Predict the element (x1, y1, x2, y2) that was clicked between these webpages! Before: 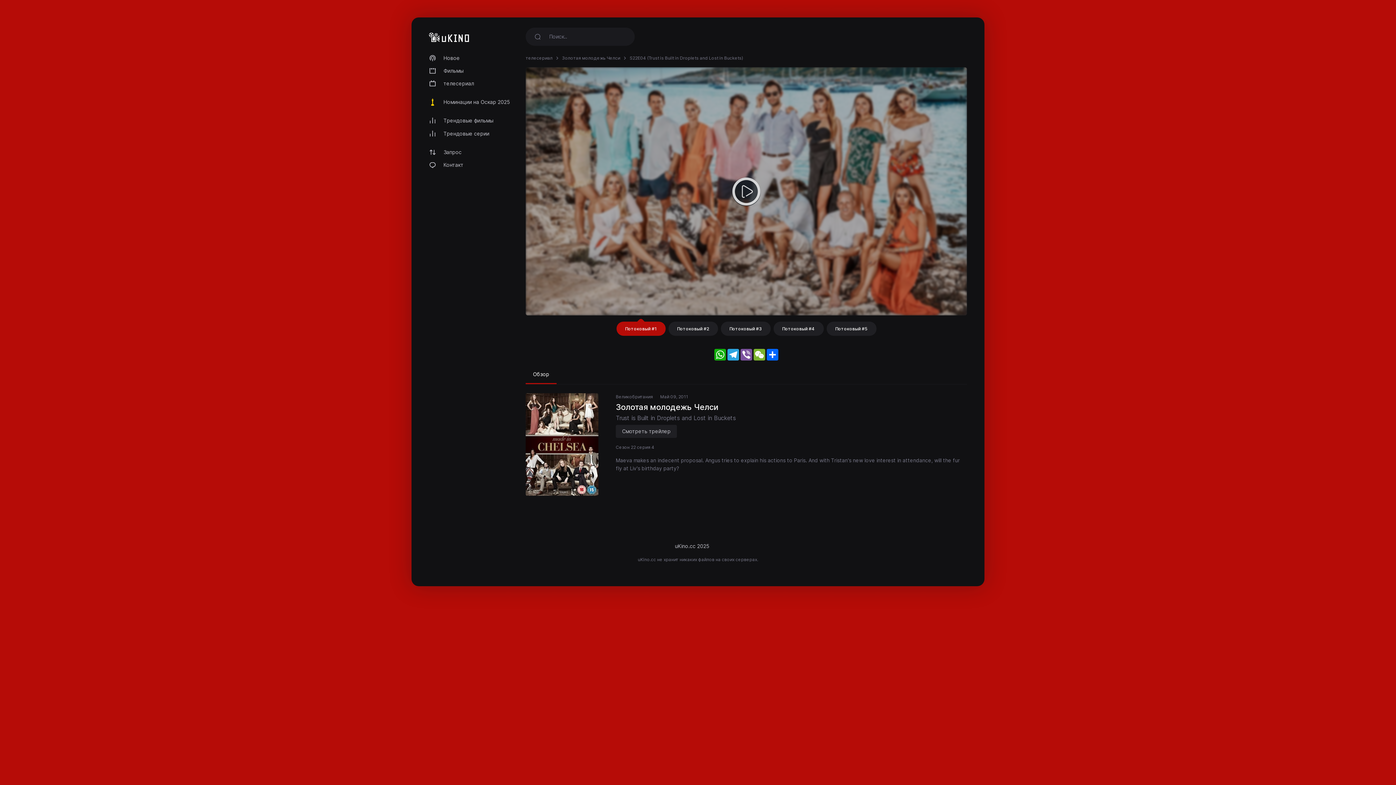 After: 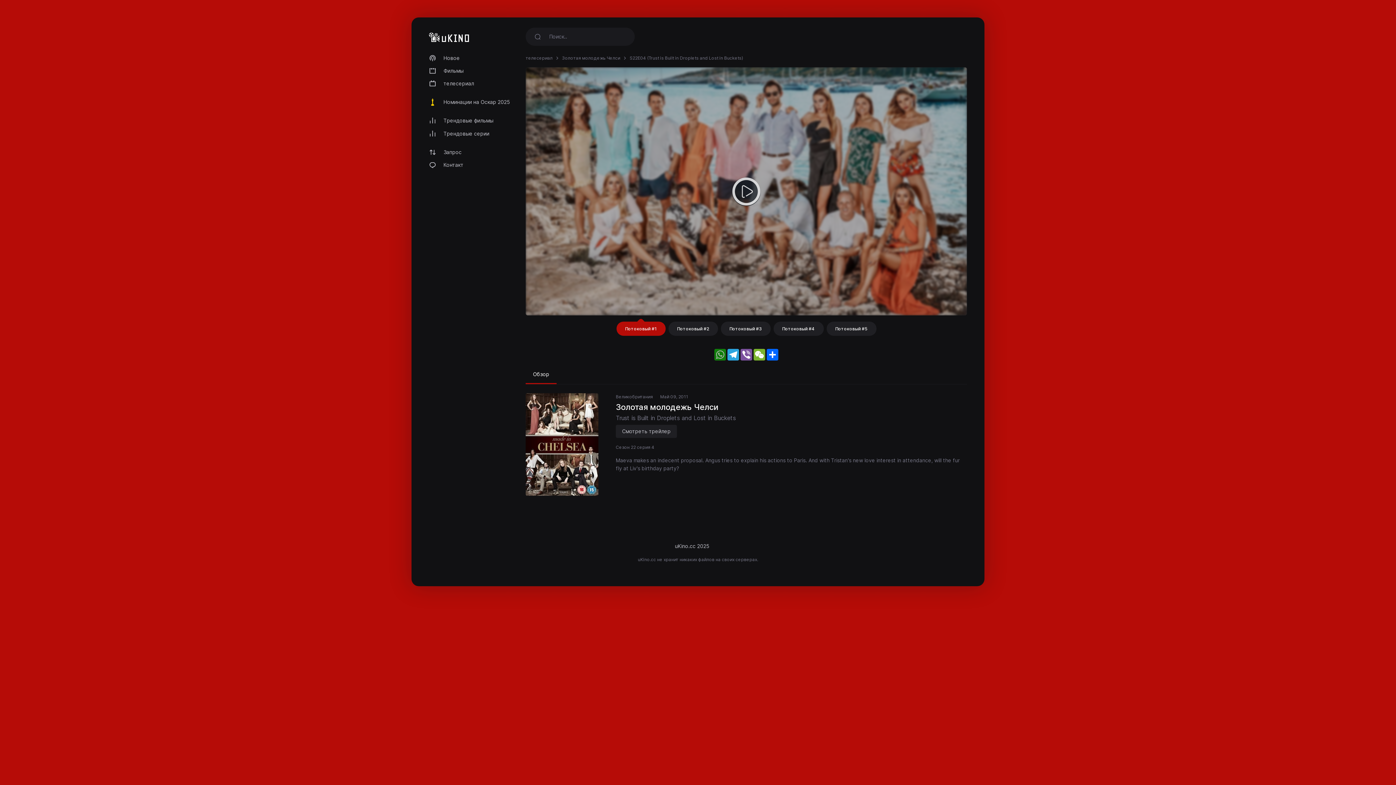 Action: bbox: (713, 349, 726, 360) label: WhatsApp